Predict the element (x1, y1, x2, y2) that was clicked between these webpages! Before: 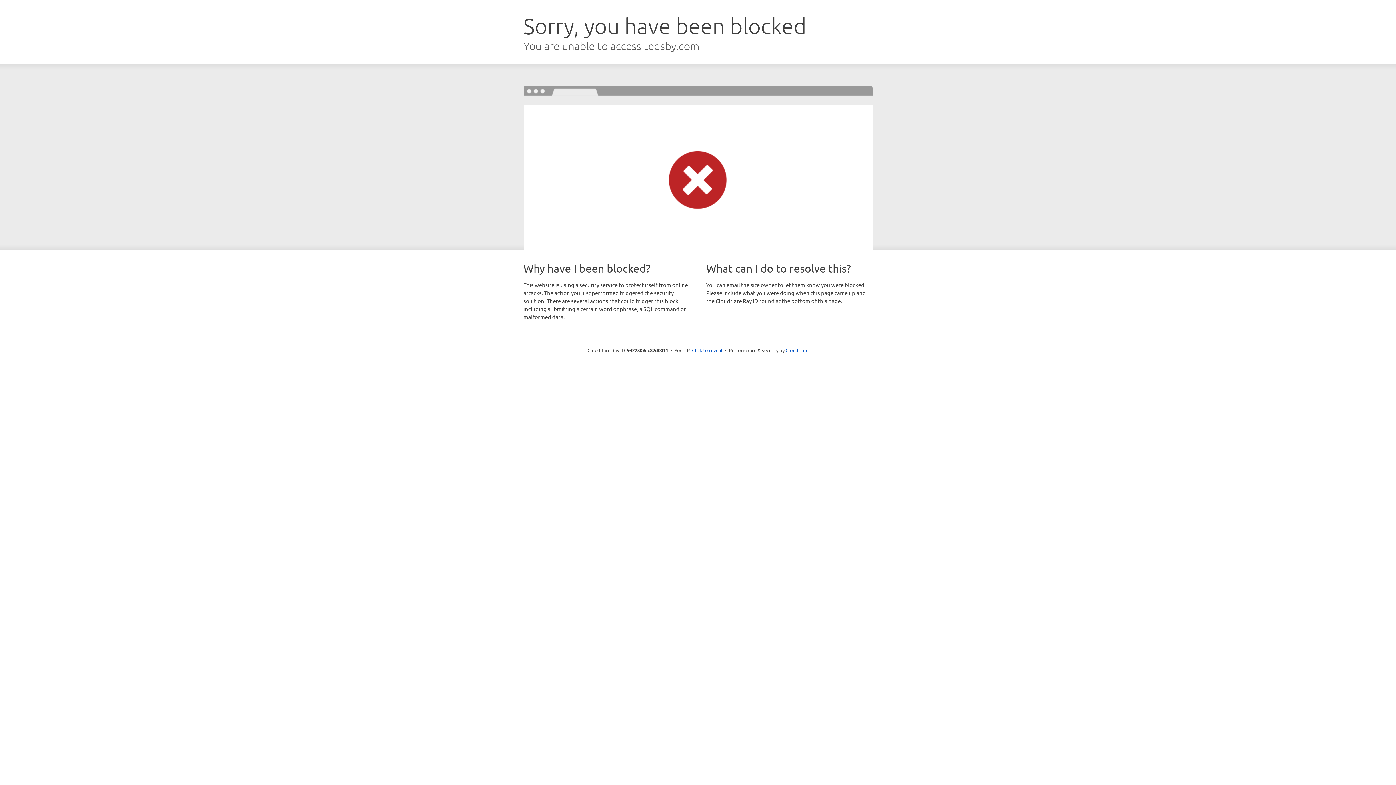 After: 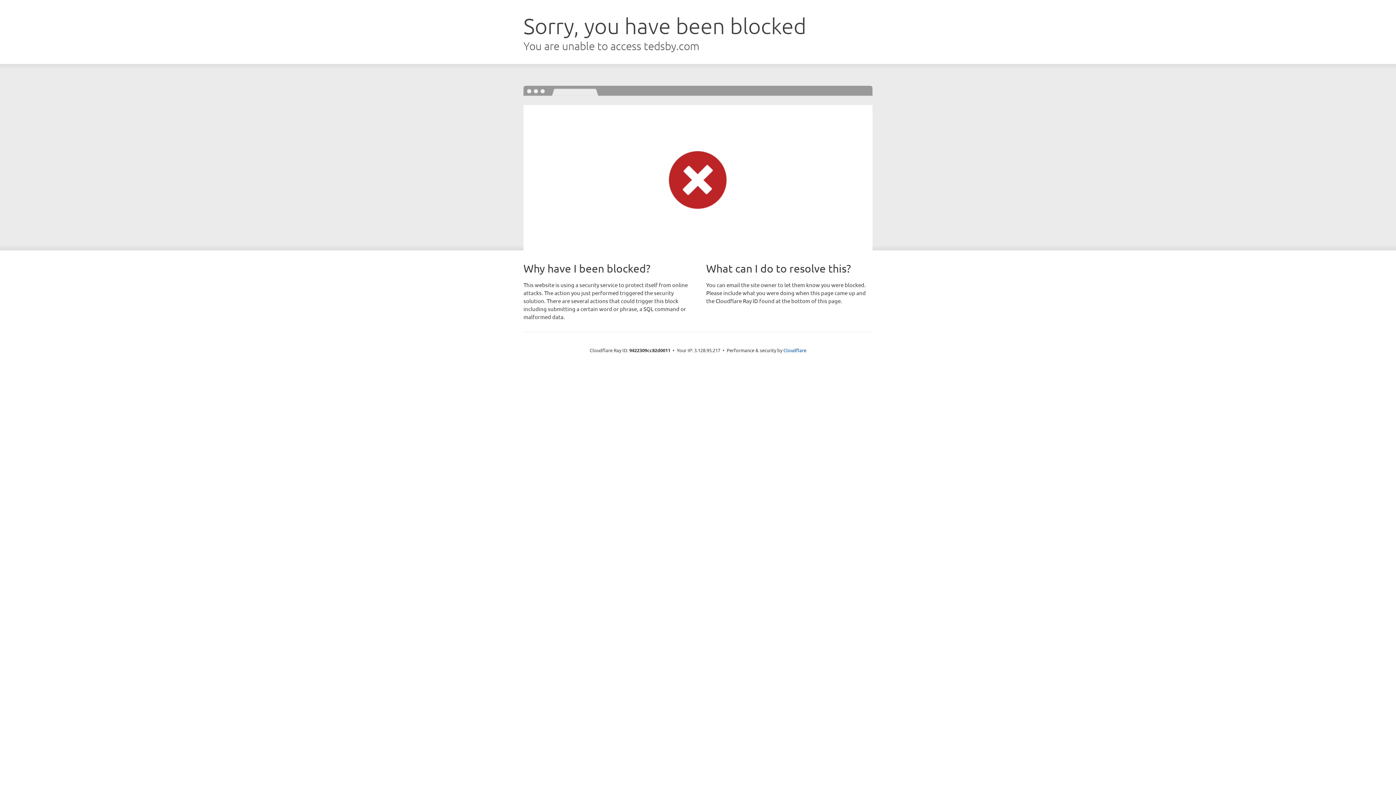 Action: bbox: (692, 346, 722, 353) label: Click to reveal